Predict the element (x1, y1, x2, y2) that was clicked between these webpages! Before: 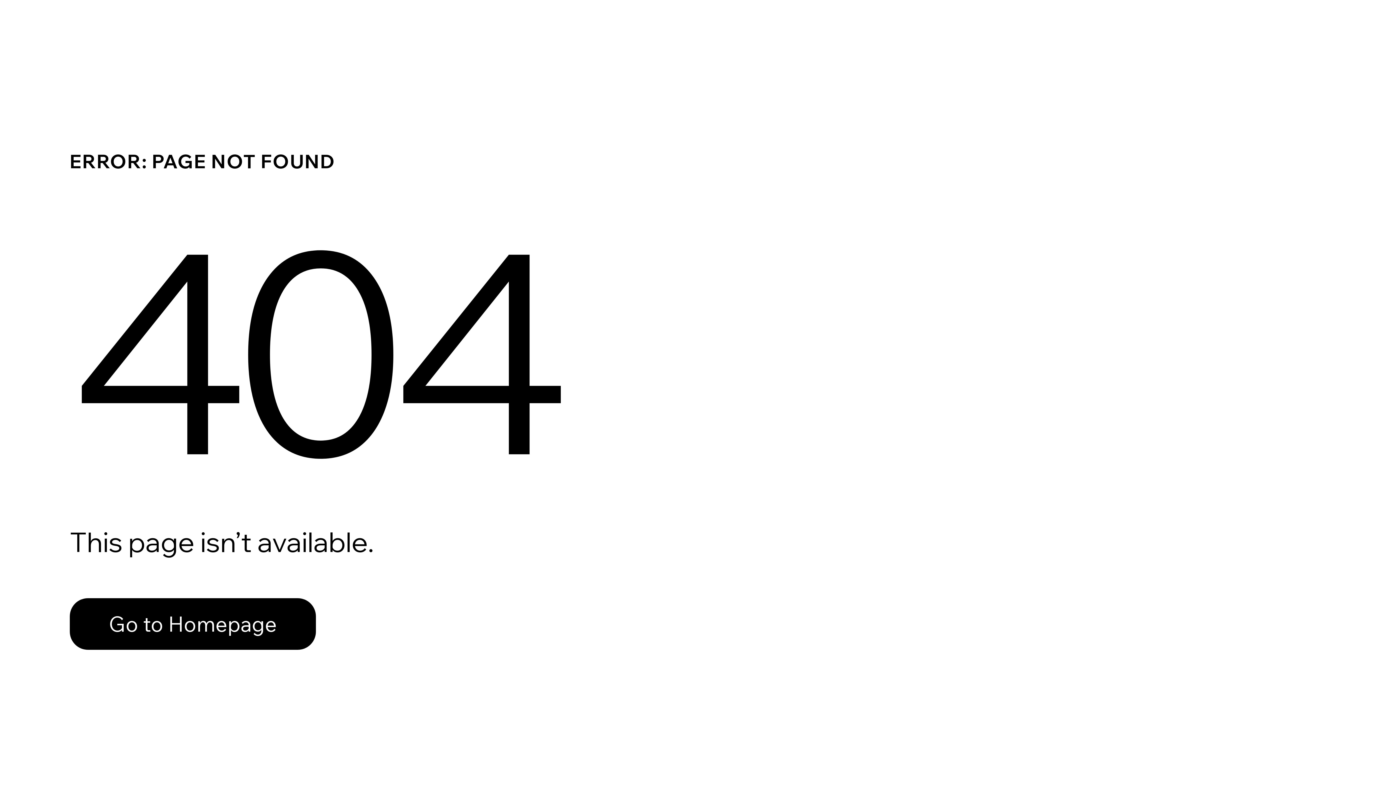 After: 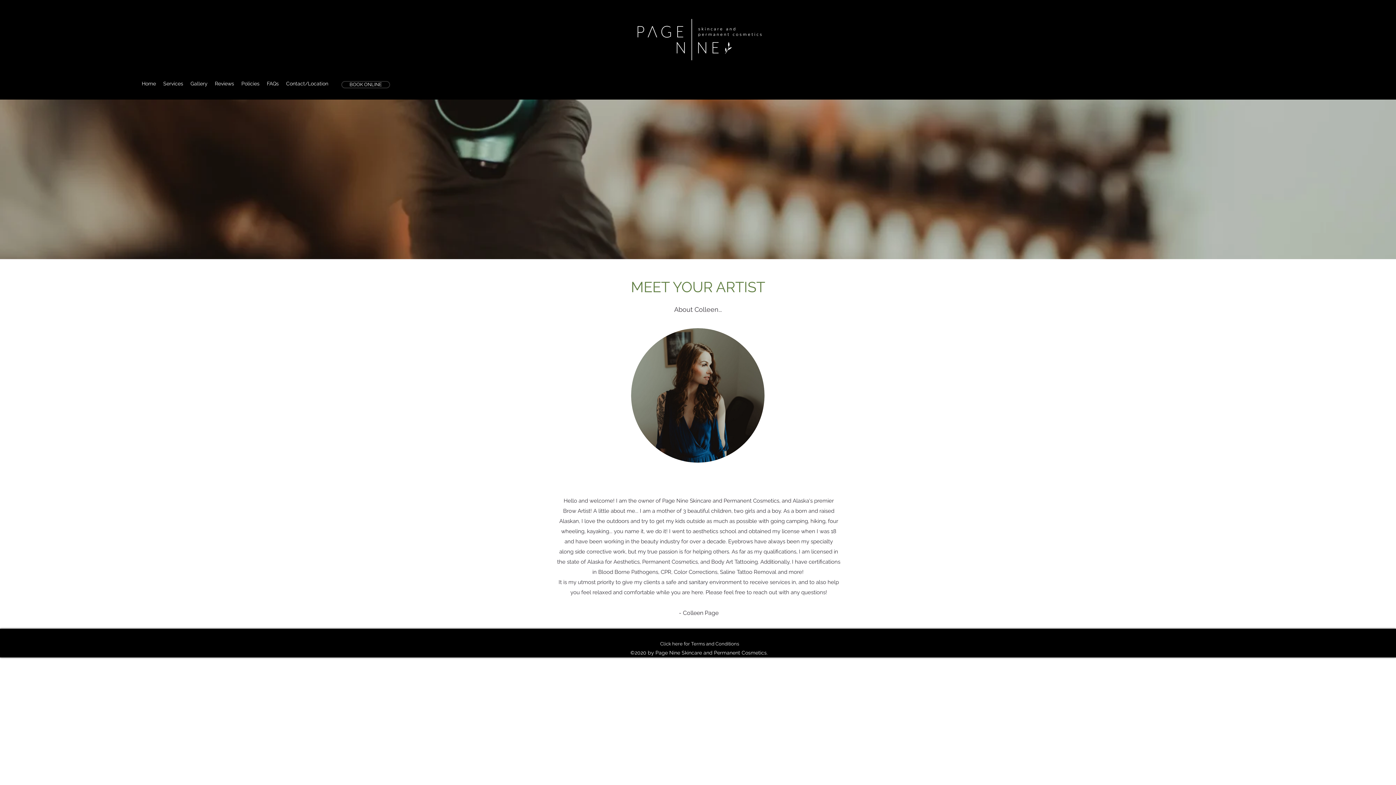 Action: label: Go to Homepage bbox: (69, 598, 316, 650)